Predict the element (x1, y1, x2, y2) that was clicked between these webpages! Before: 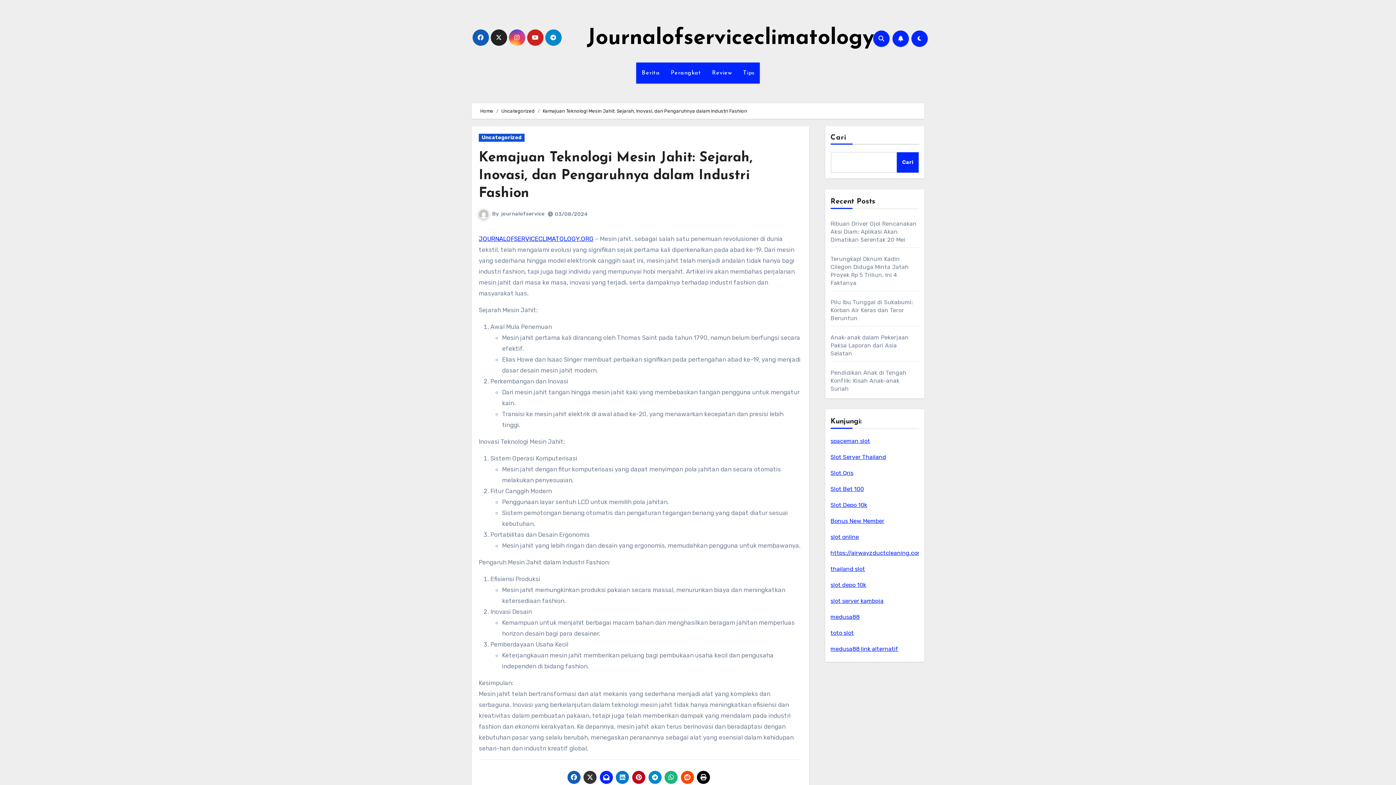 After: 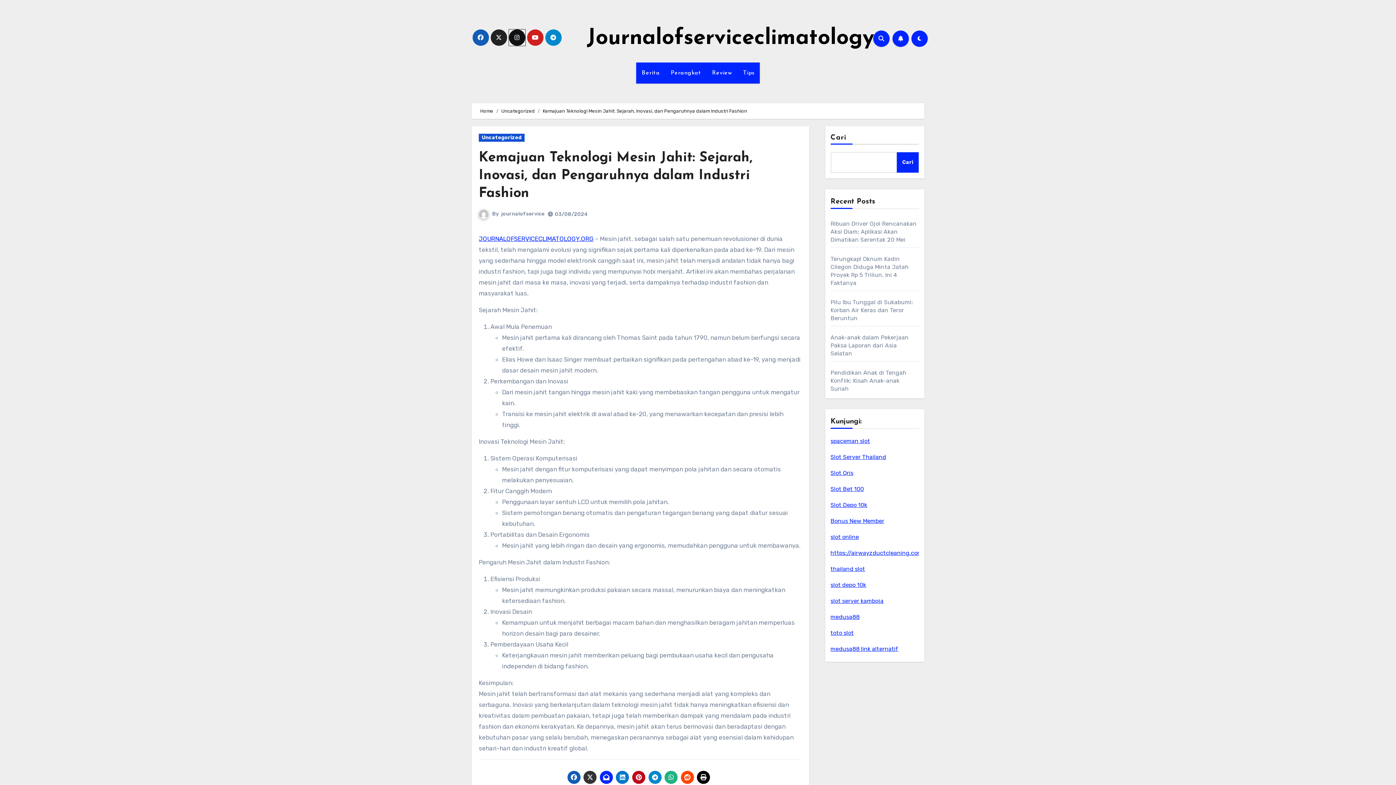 Action: bbox: (508, 29, 525, 45)